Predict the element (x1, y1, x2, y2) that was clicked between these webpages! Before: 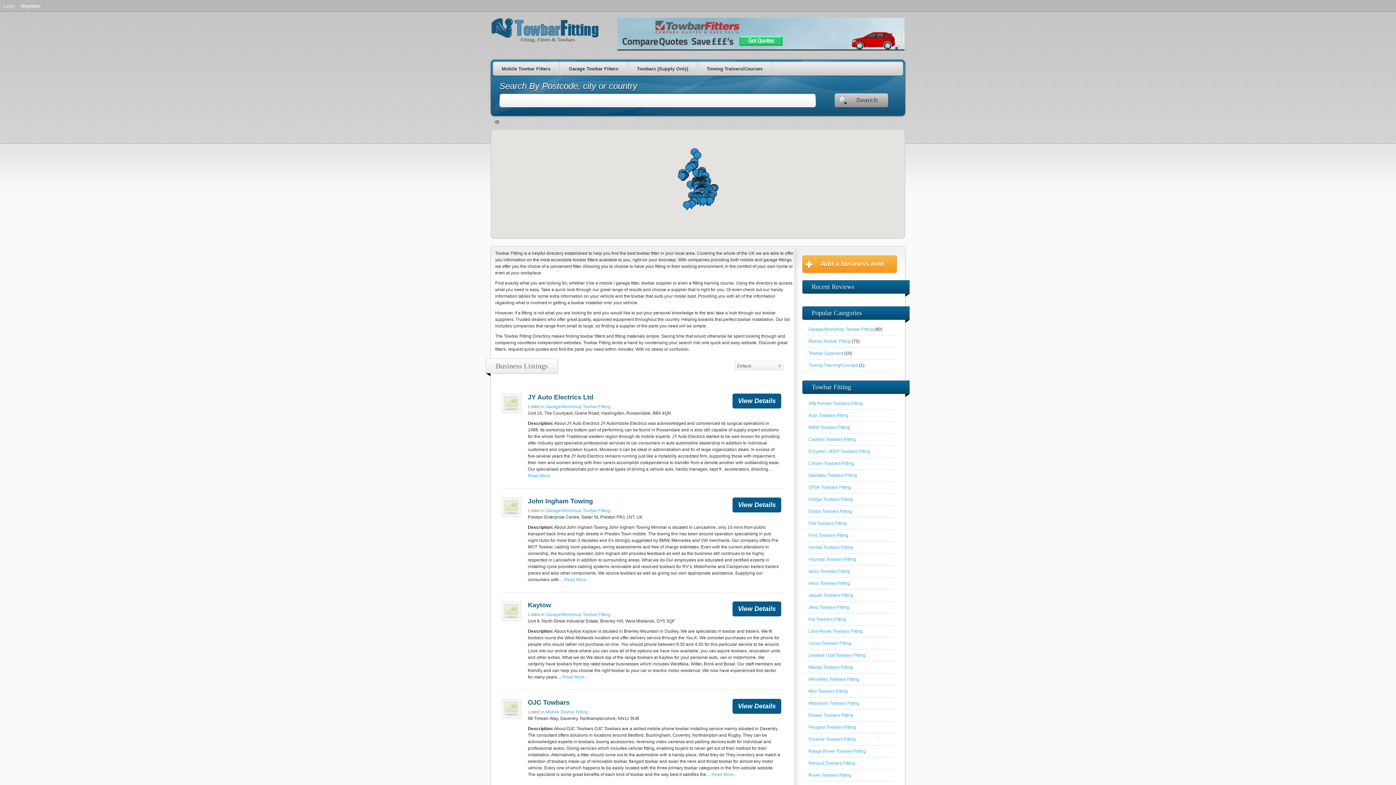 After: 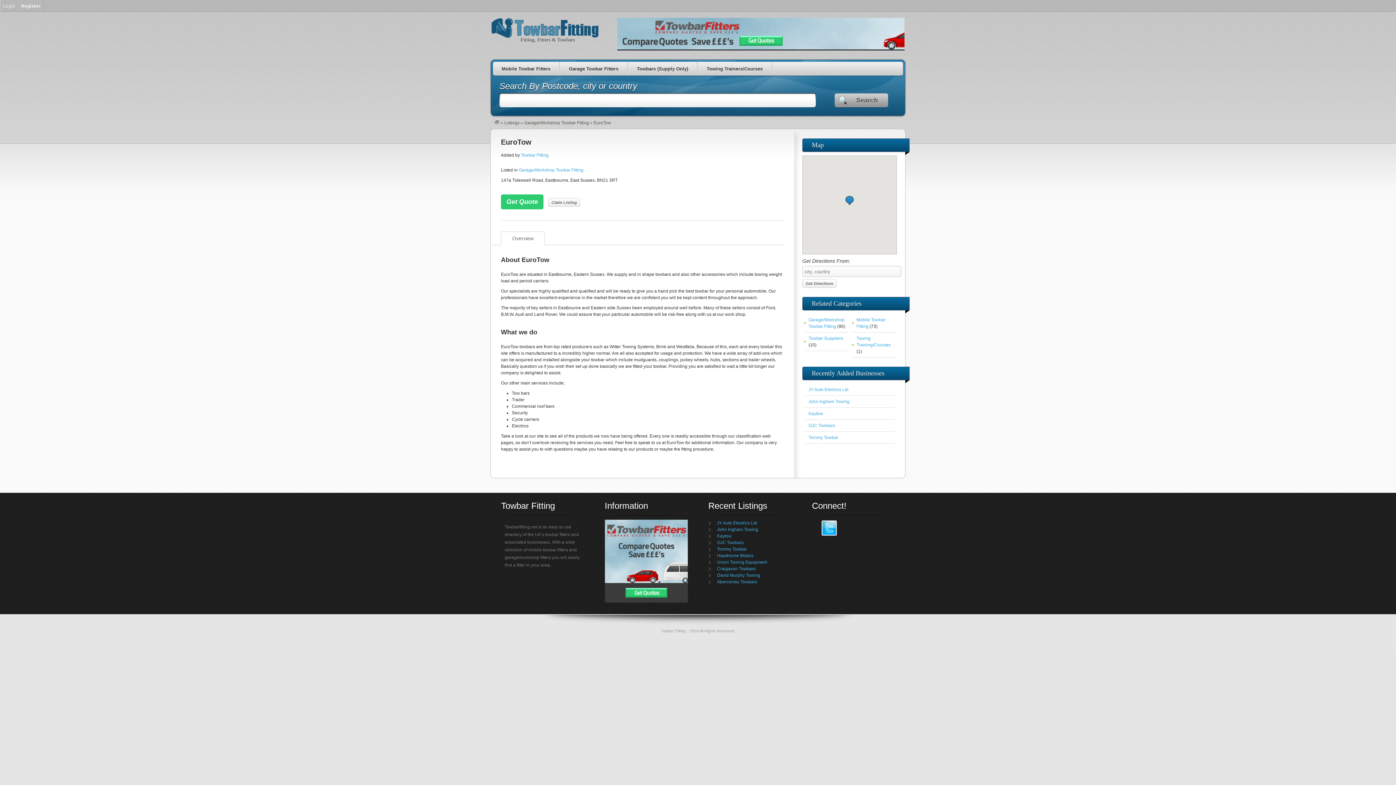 Action: label: EuroTow bbox: (705, 197, 714, 206)